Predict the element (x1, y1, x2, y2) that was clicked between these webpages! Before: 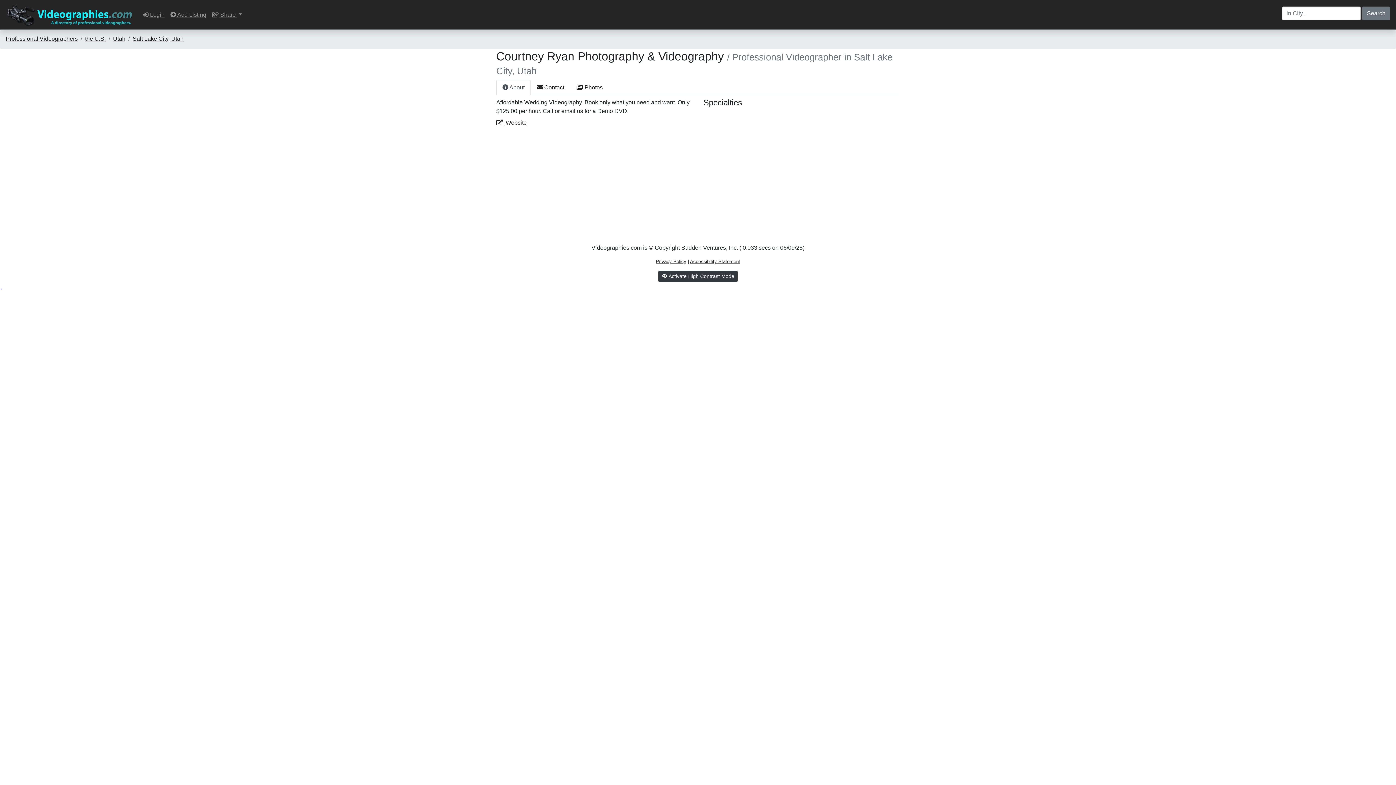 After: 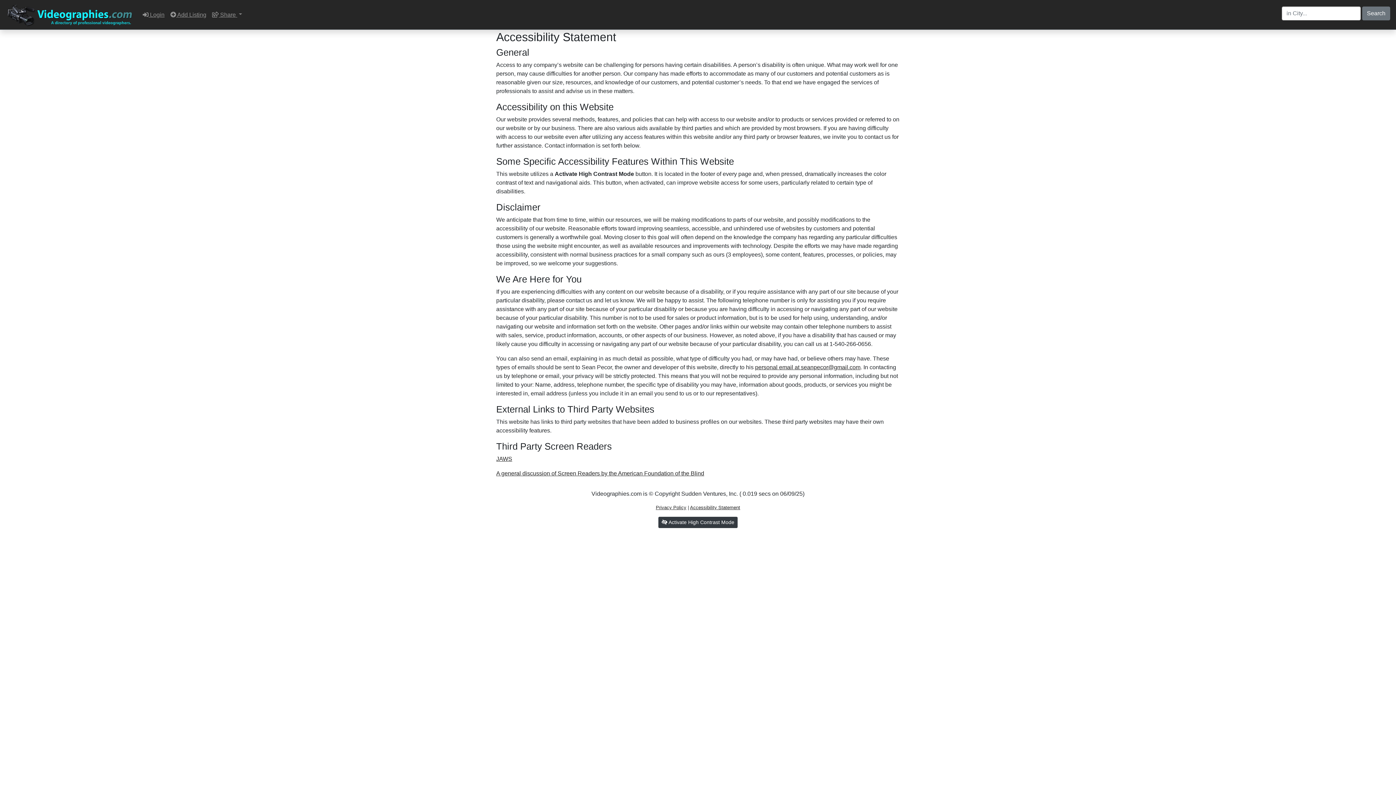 Action: bbox: (690, 258, 740, 264) label: Accessibility Statement